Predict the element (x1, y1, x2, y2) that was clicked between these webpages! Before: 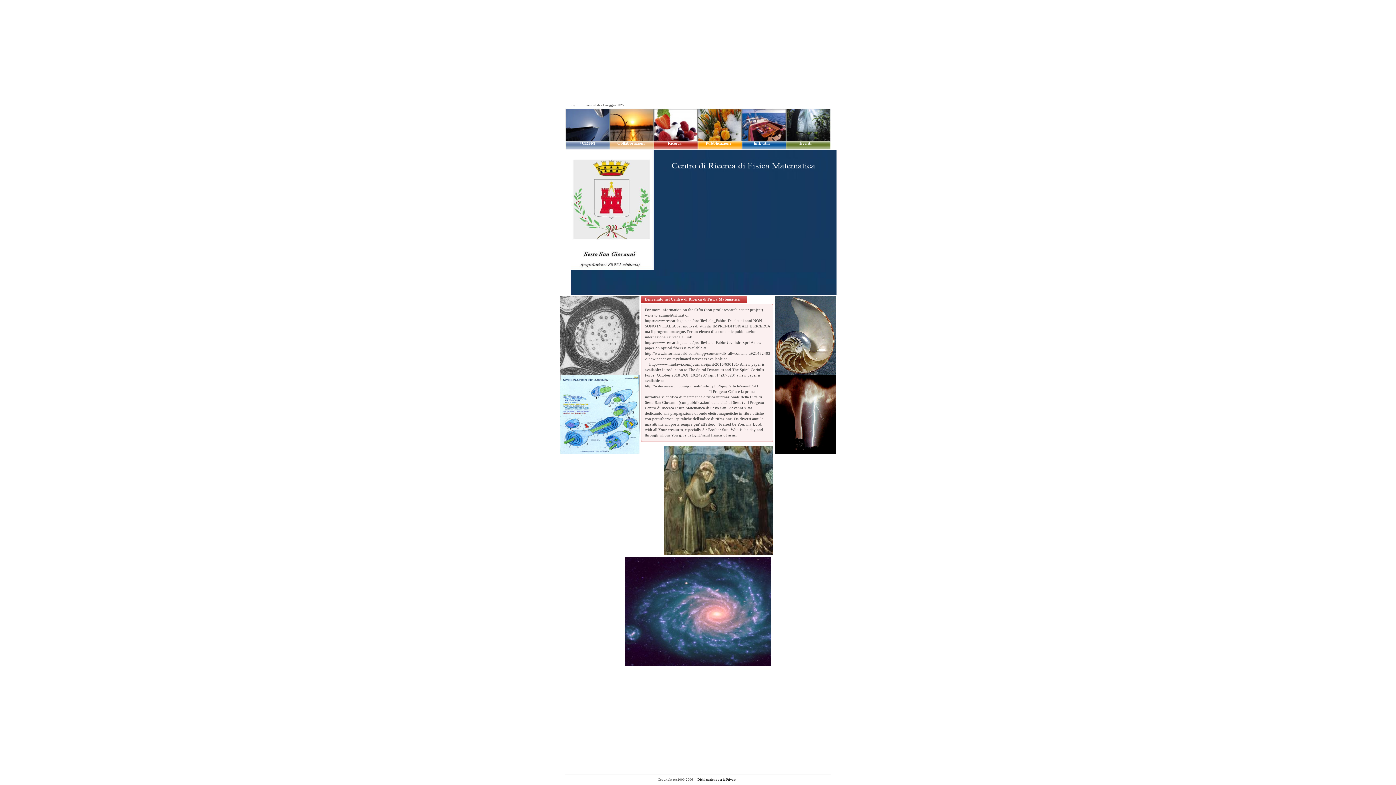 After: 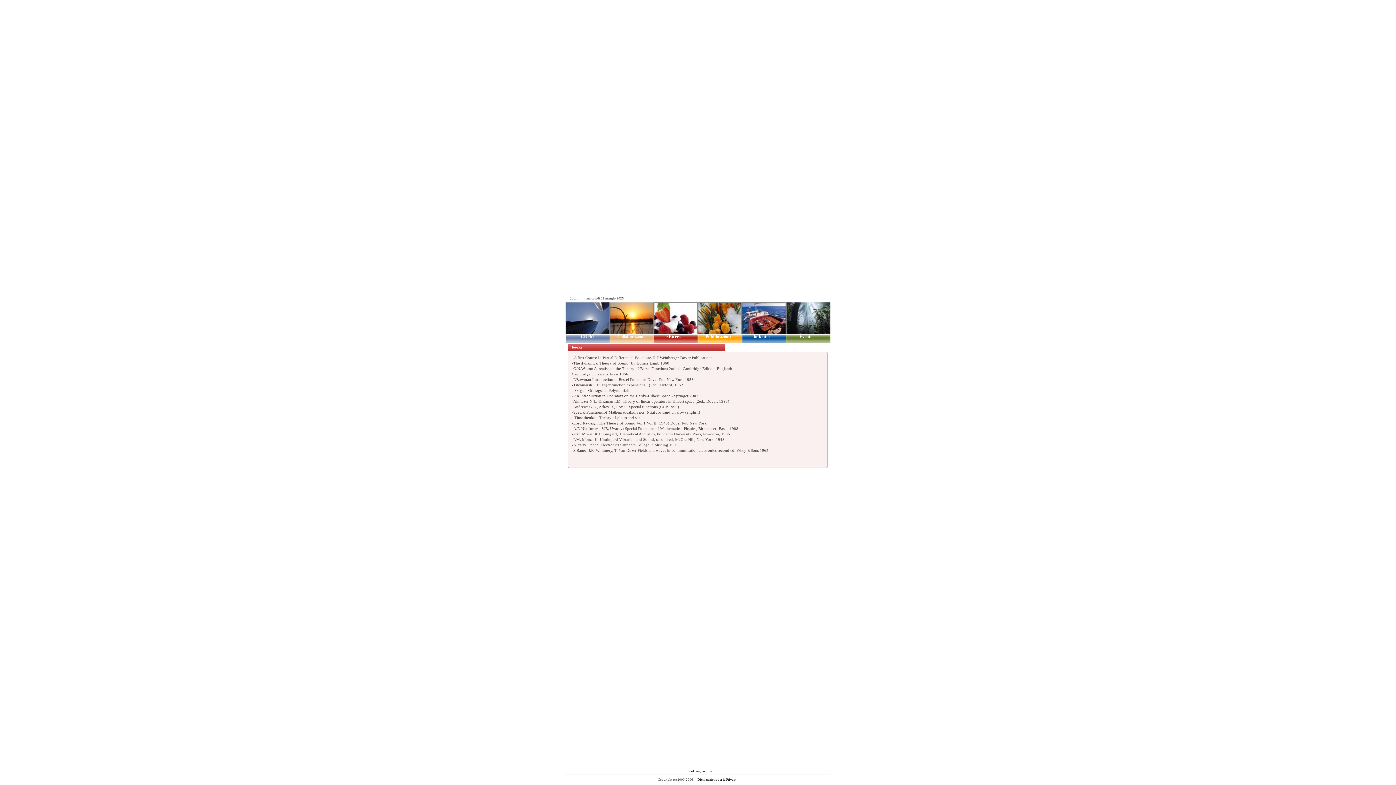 Action: label: Login bbox: (568, 103, 579, 106)